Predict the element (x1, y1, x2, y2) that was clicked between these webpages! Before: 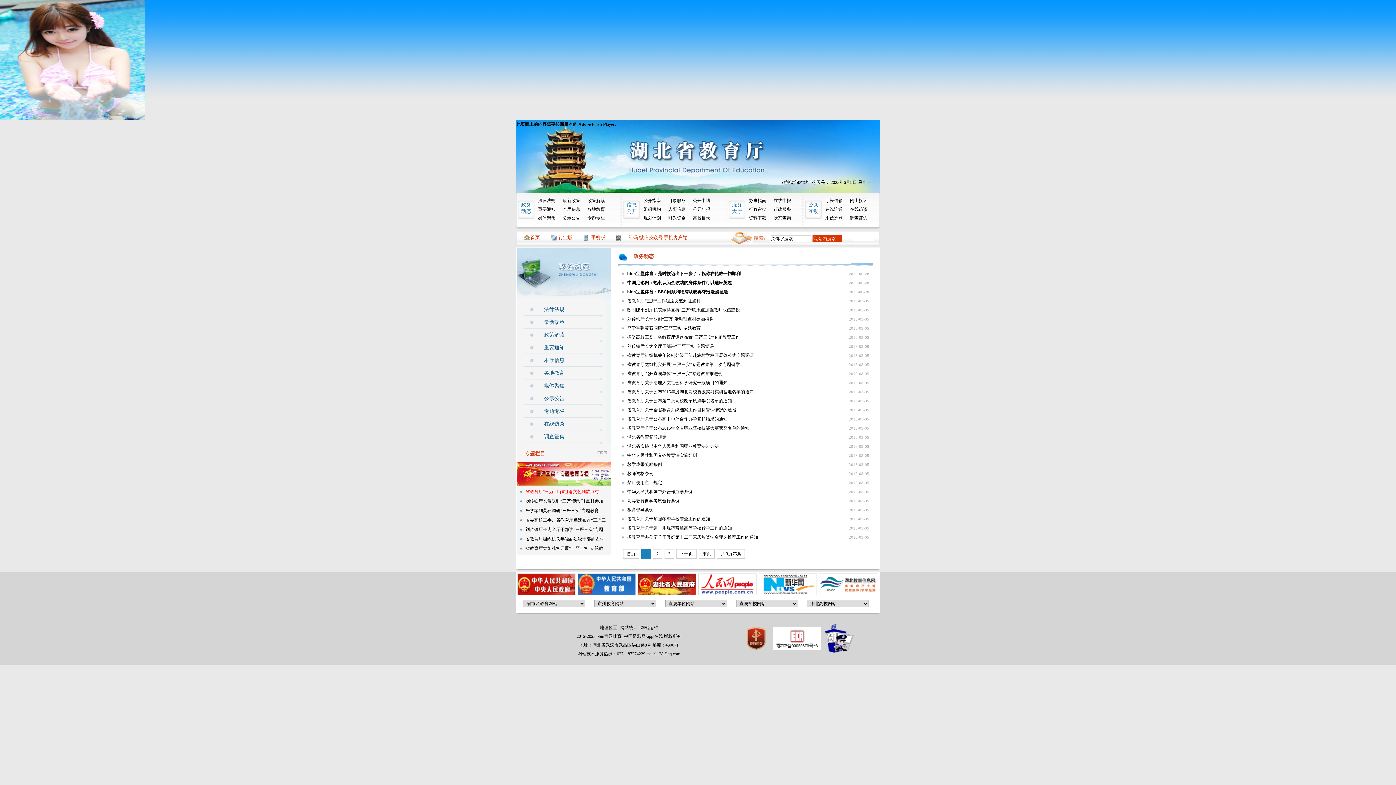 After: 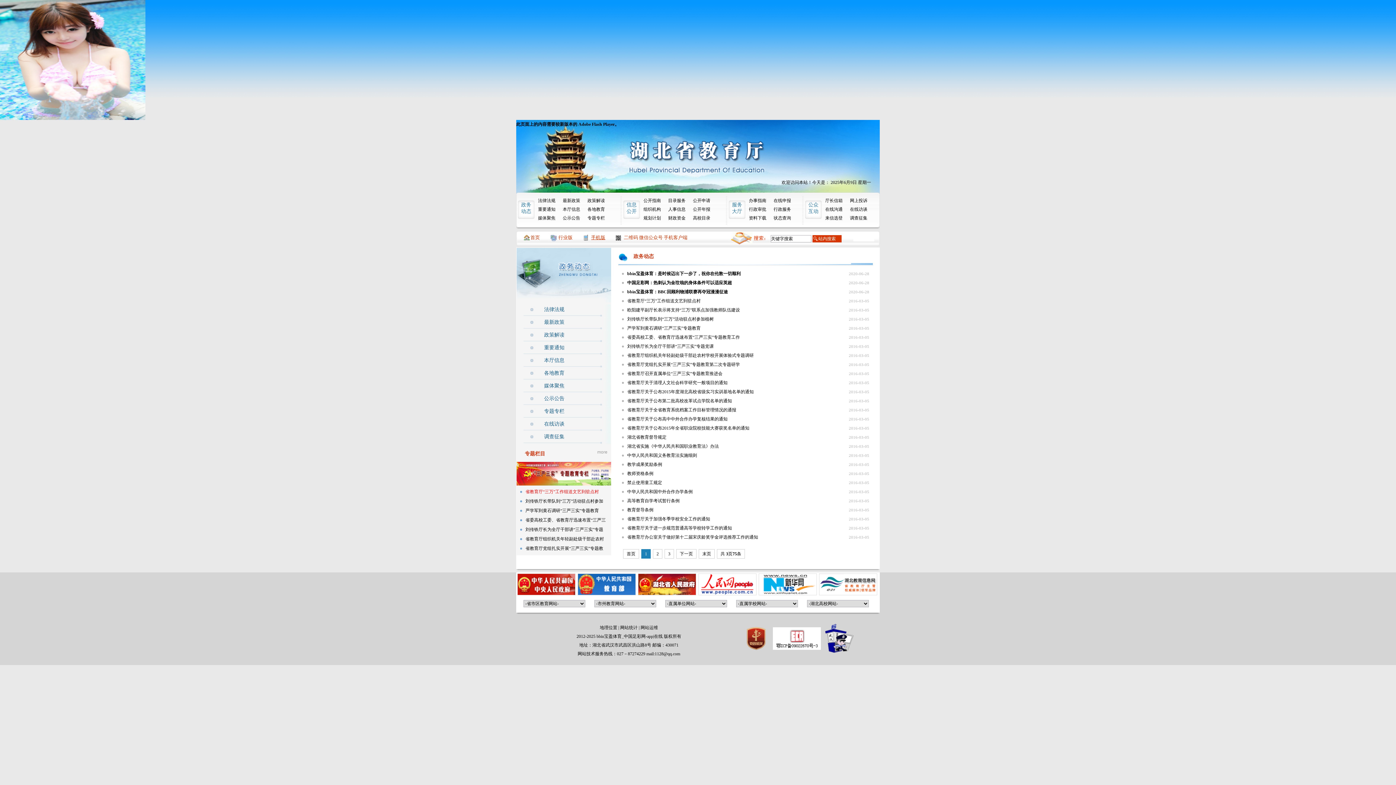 Action: label: 手机版 bbox: (591, 234, 605, 240)